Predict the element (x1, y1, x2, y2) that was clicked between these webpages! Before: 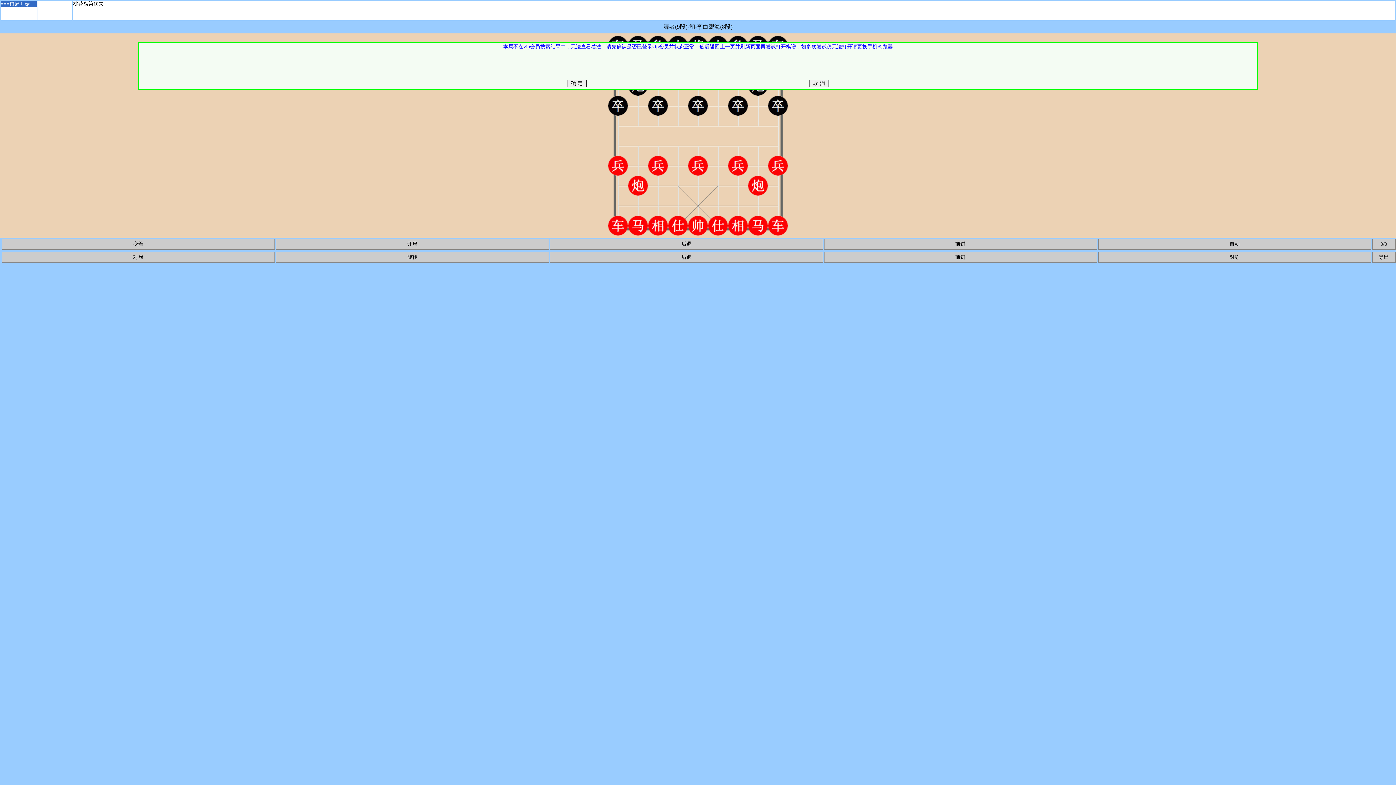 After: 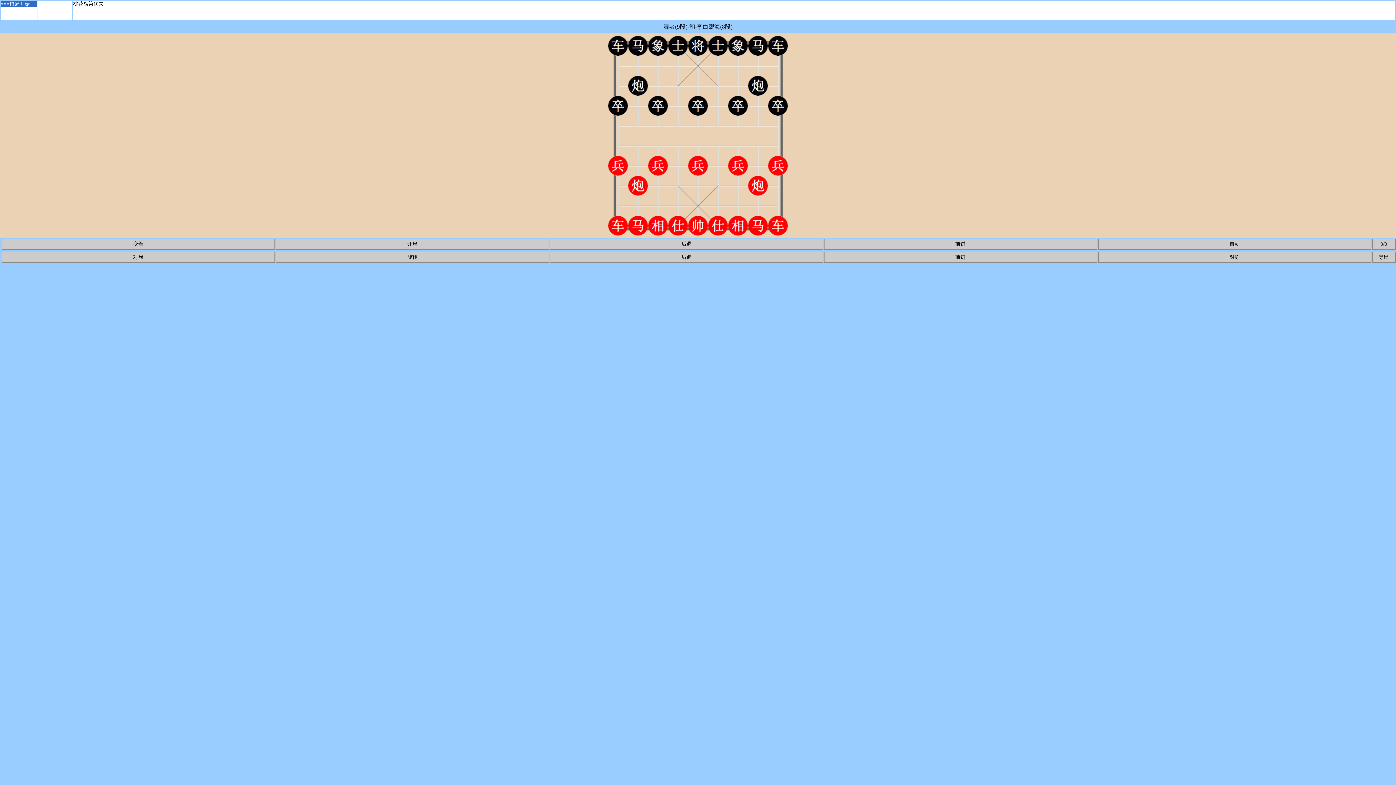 Action: label:  取 消  bbox: (809, 79, 829, 87)